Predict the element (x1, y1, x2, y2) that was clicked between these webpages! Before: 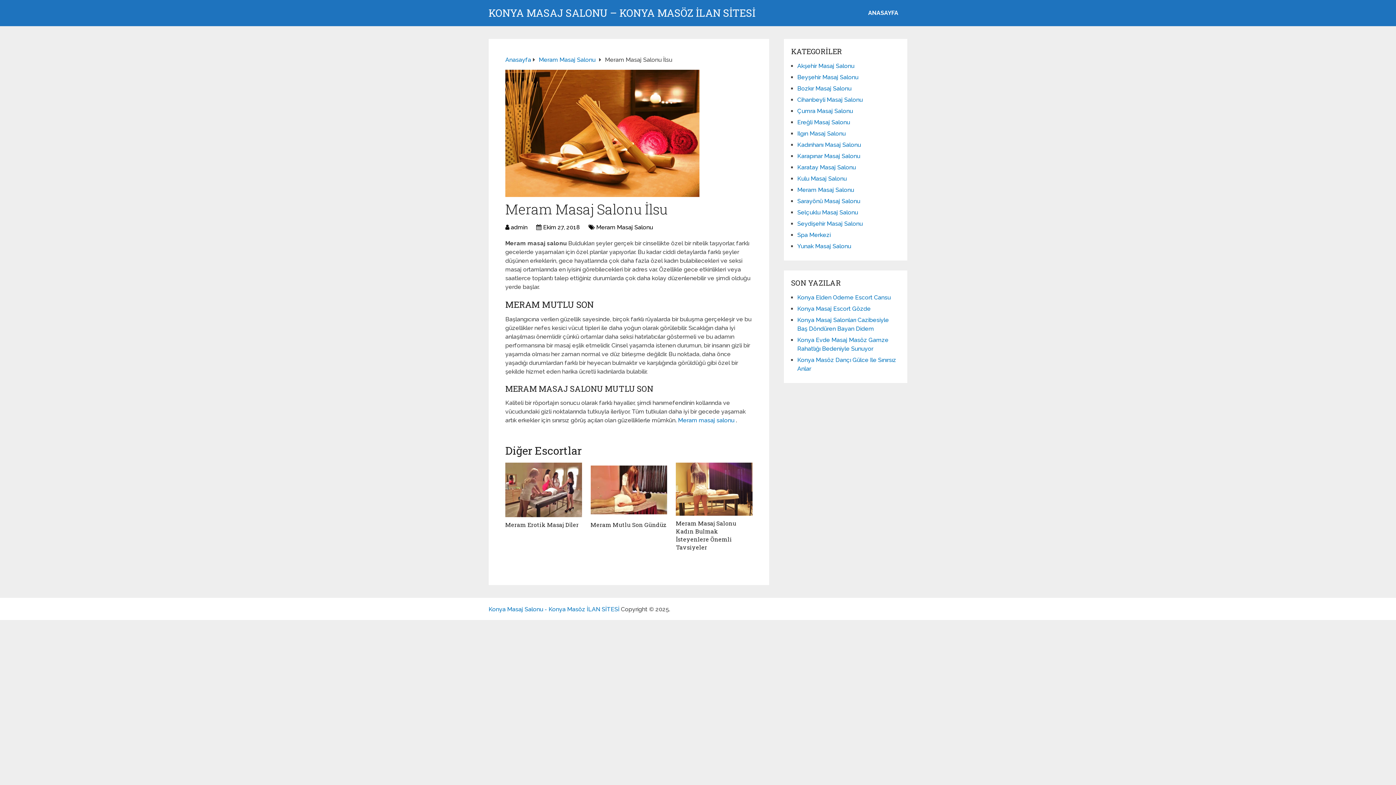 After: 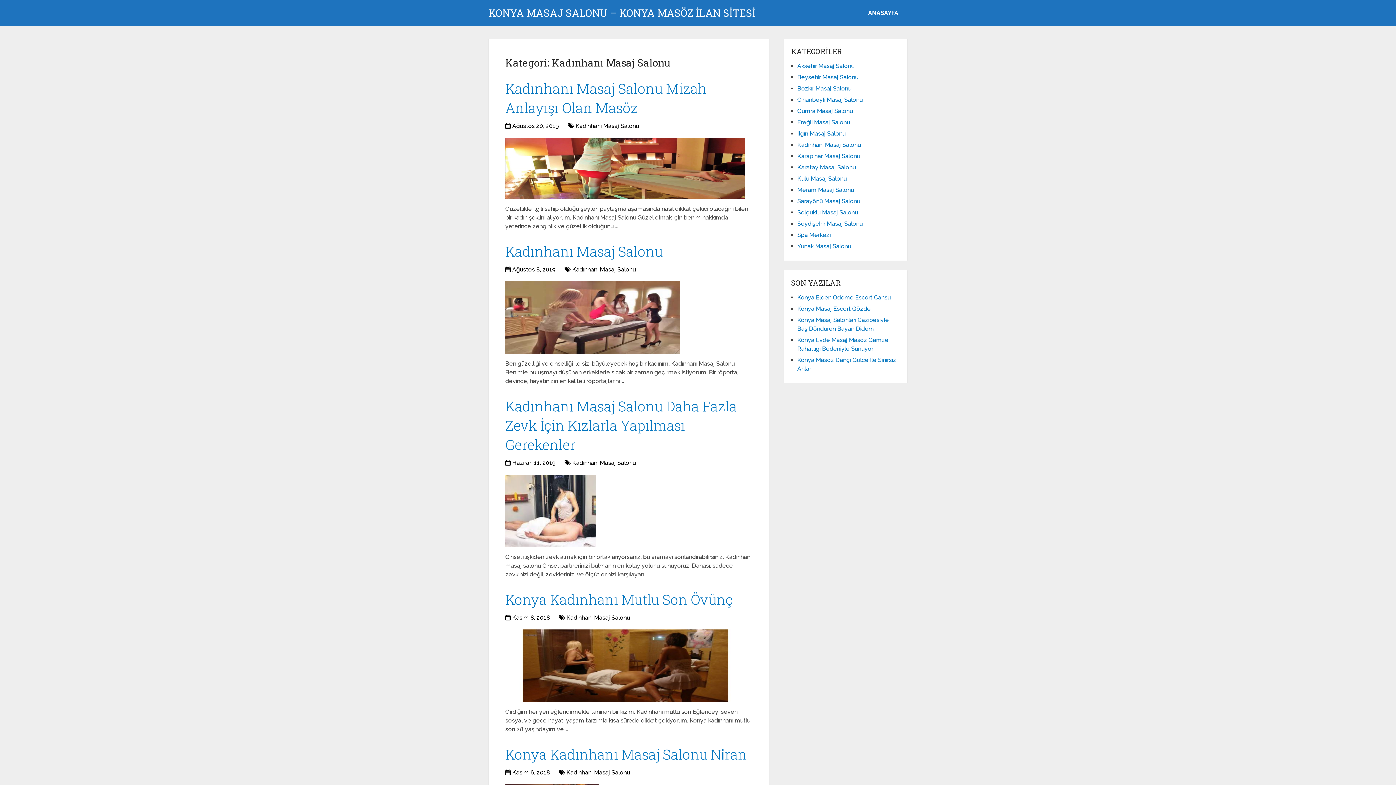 Action: label: Kadınhanı Masaj Salonu bbox: (797, 141, 861, 148)